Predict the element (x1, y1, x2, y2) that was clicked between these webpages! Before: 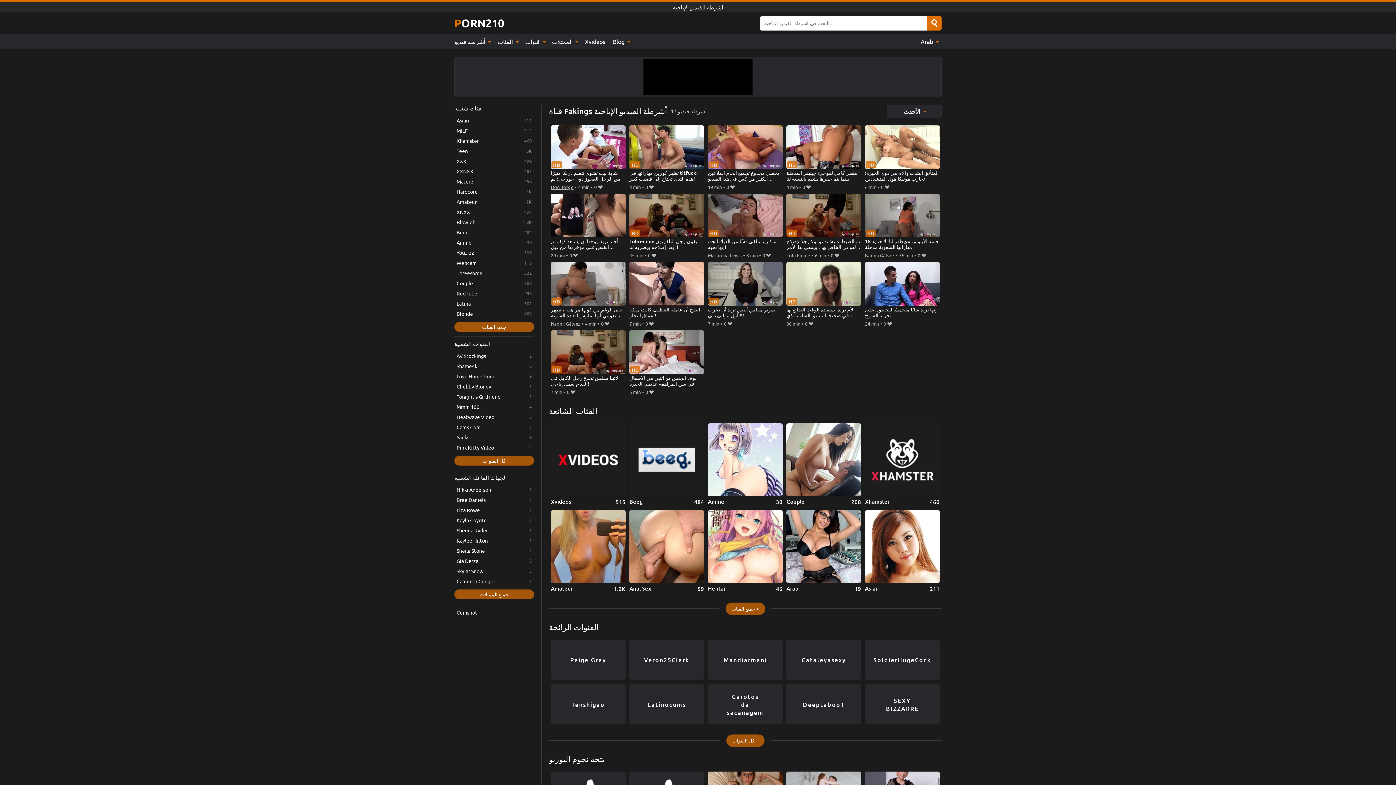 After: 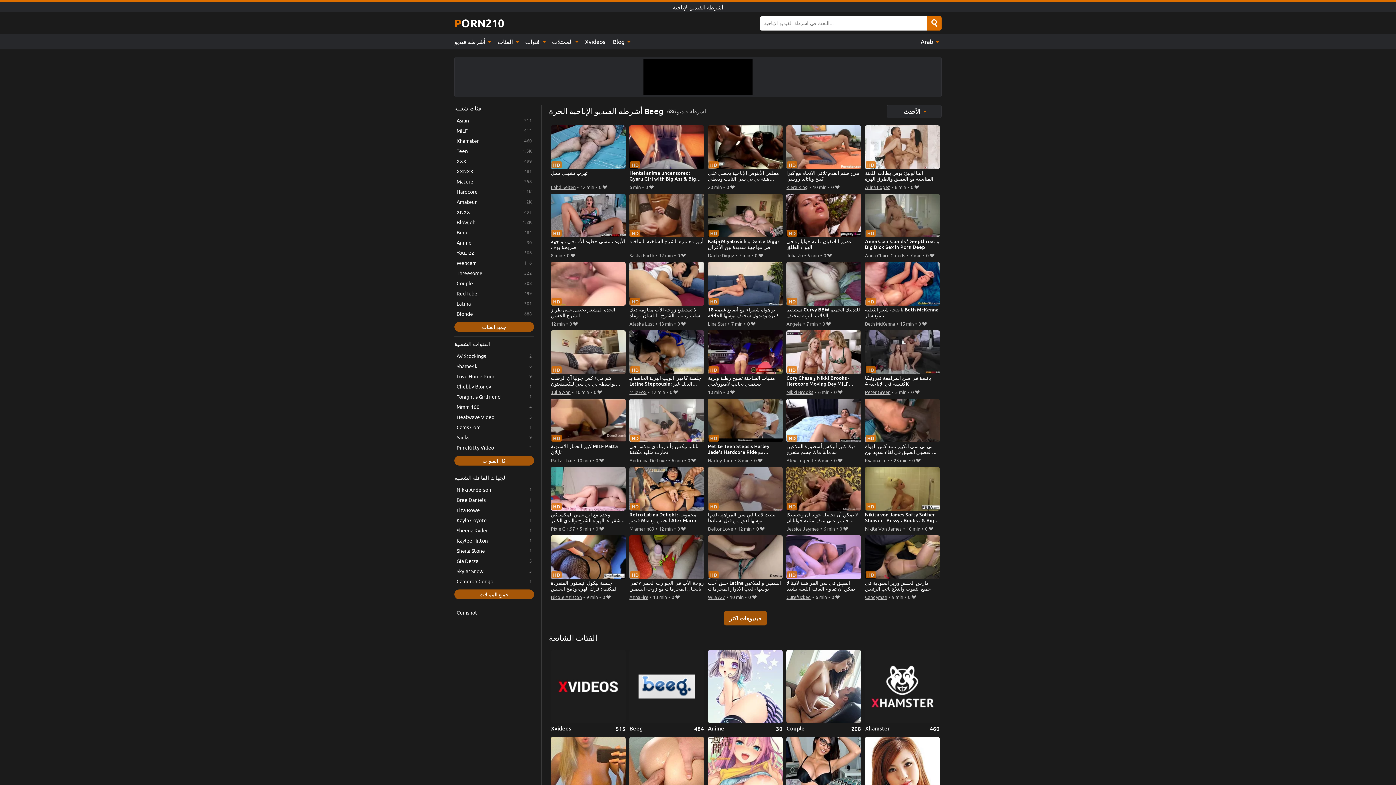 Action: label: Beeg bbox: (629, 423, 704, 505)